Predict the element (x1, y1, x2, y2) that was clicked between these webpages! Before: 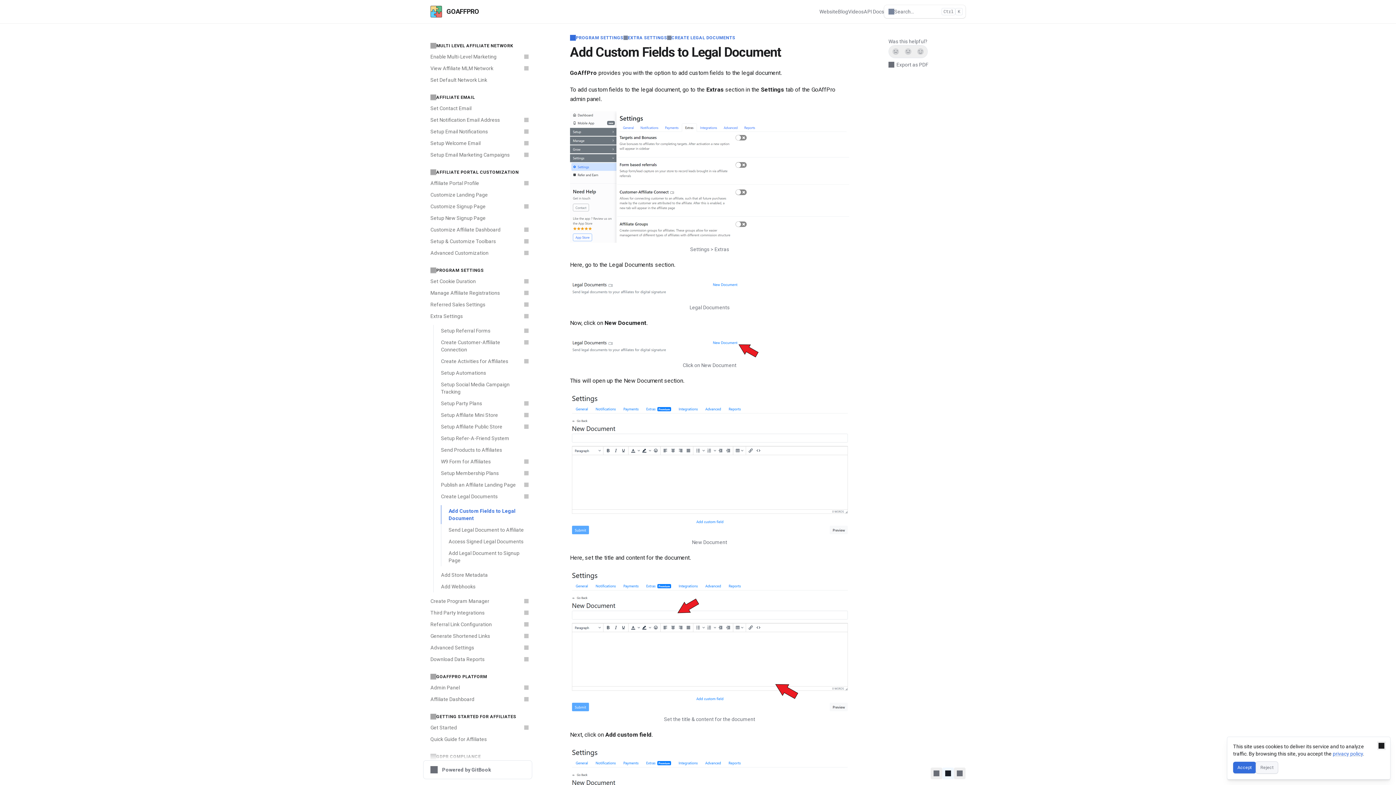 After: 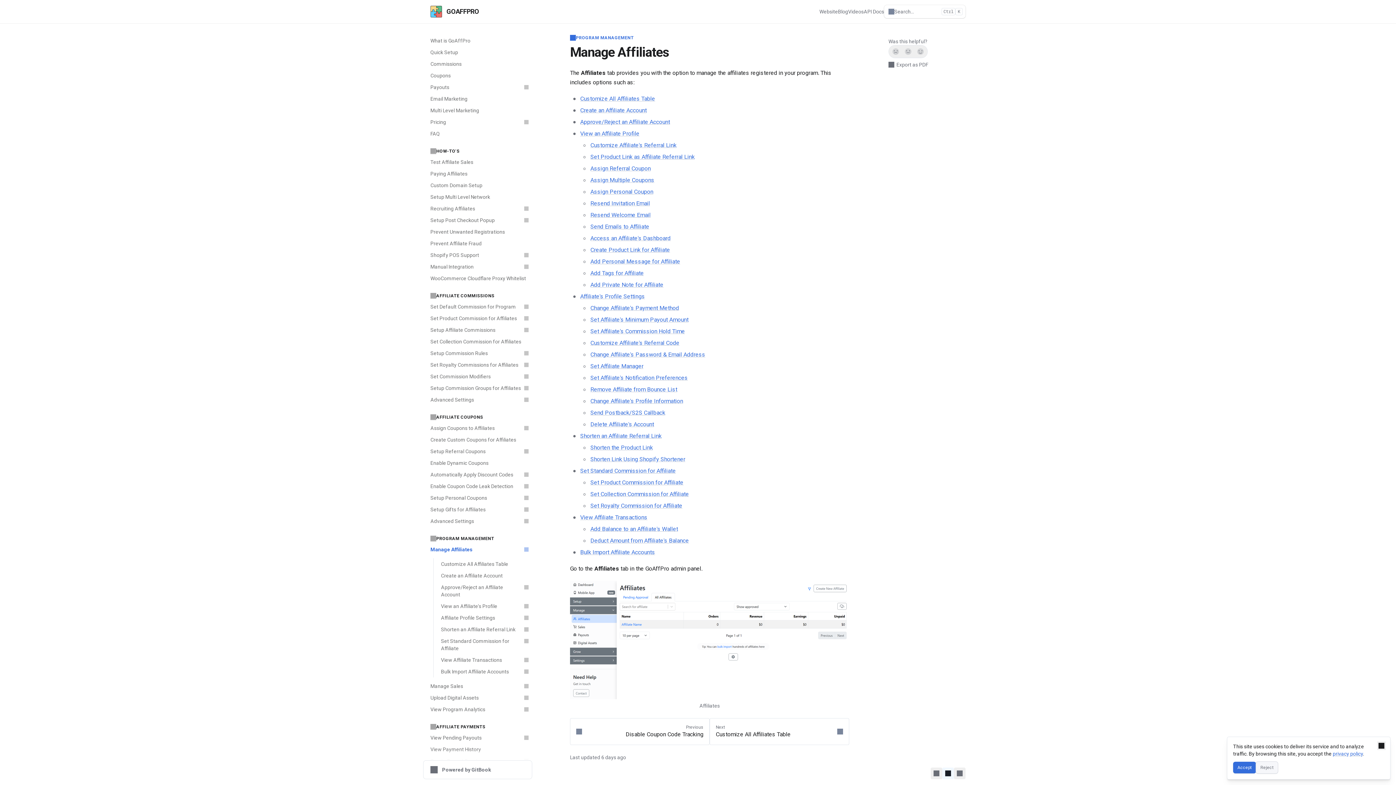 Action: bbox: (426, 544, 532, 555) label: Manage Affiliates